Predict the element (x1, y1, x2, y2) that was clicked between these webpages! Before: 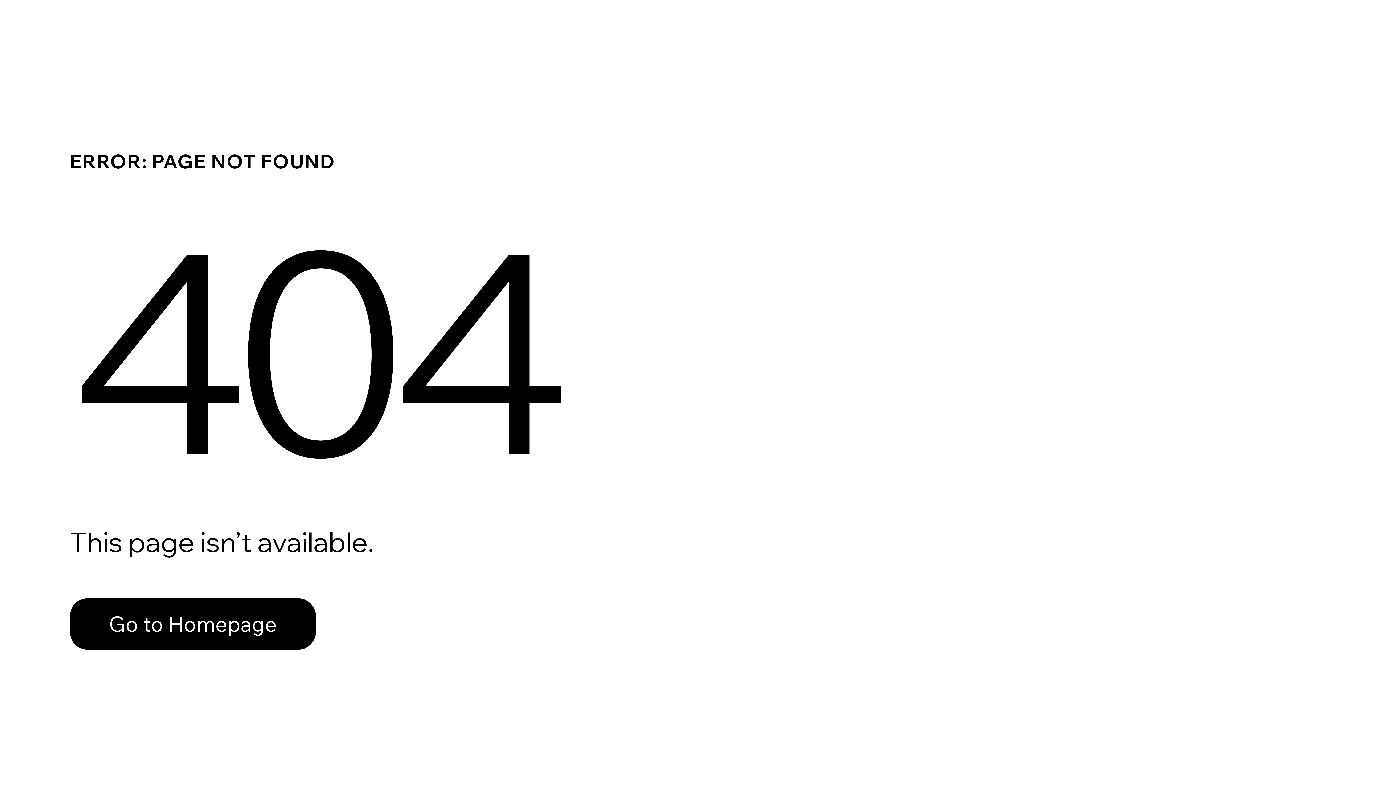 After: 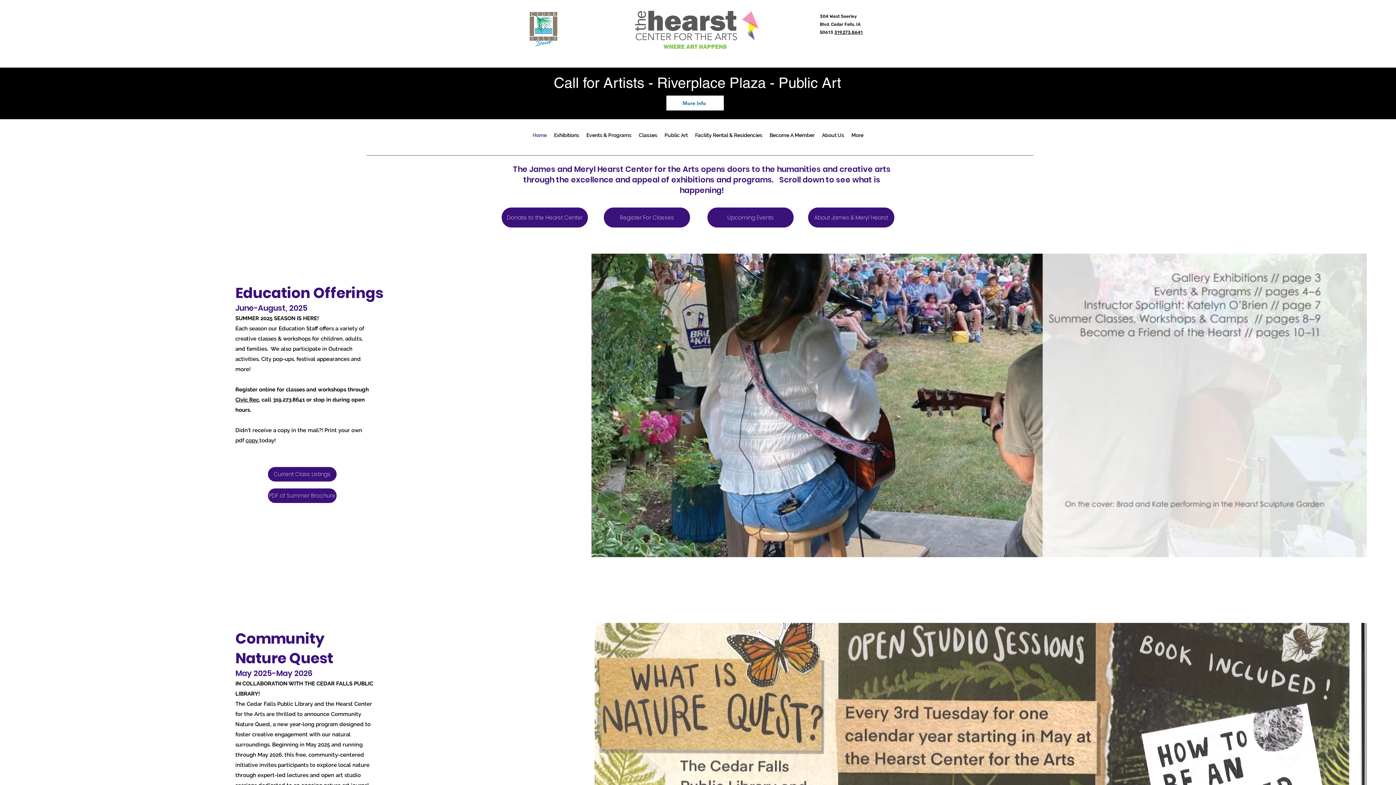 Action: bbox: (69, 598, 316, 650) label: Go to Homepage